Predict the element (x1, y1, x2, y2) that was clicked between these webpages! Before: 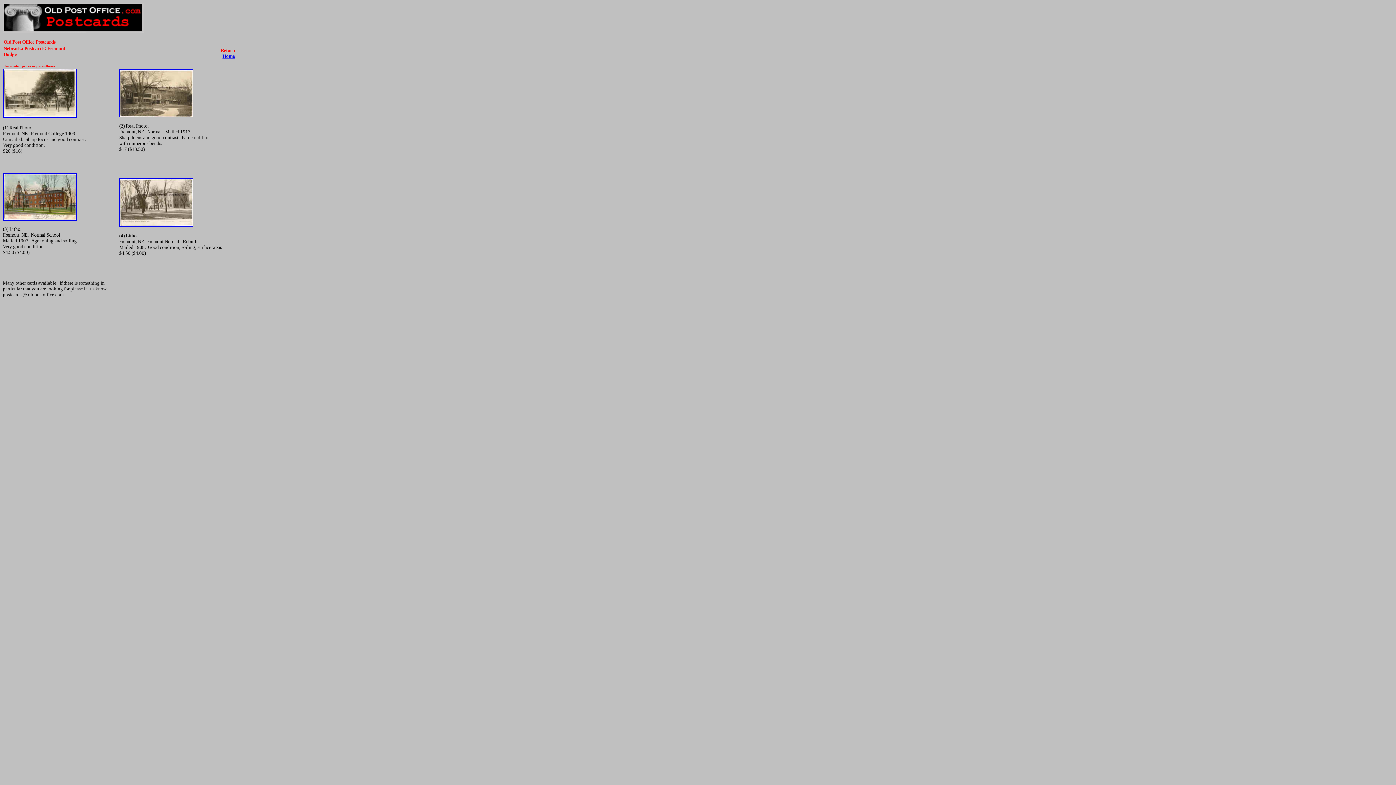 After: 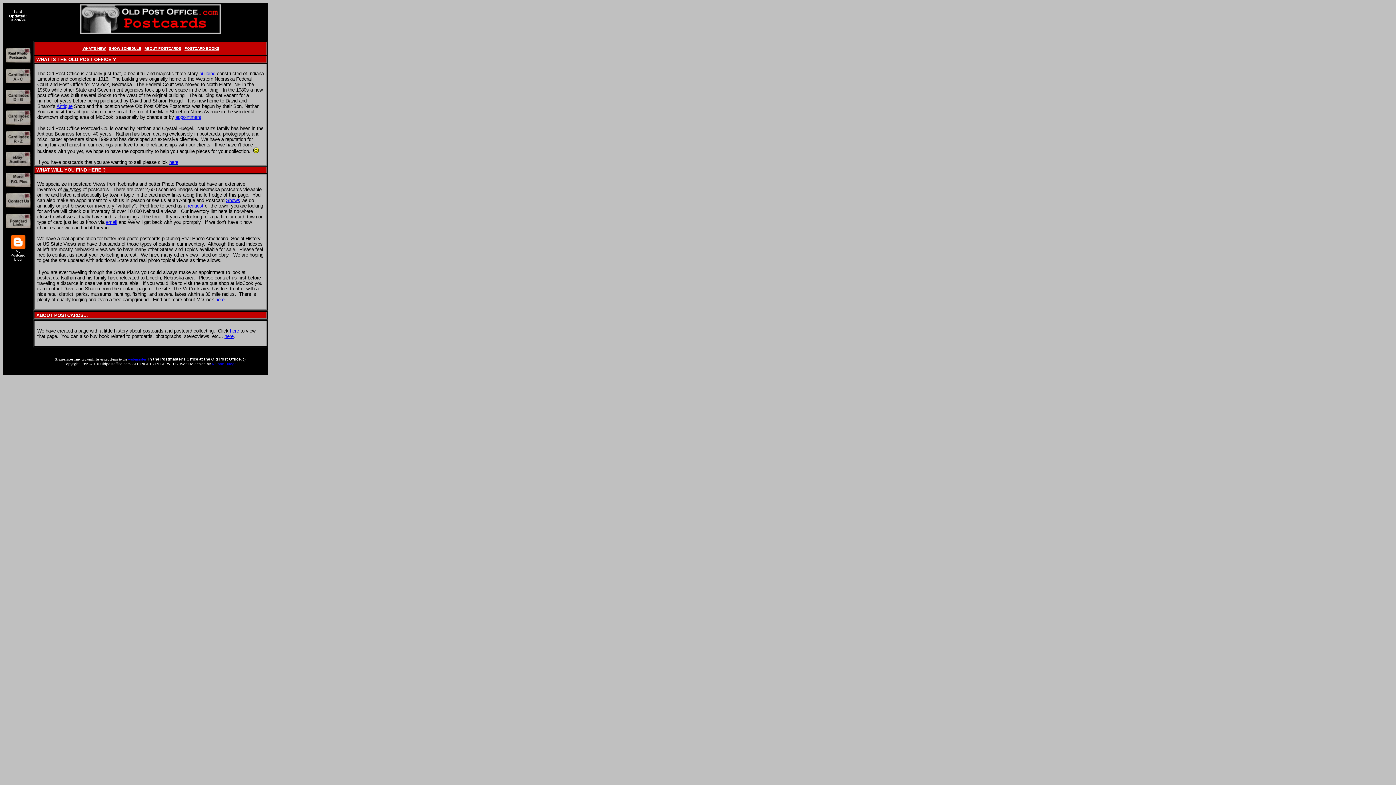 Action: bbox: (222, 52, 234, 58) label: Home